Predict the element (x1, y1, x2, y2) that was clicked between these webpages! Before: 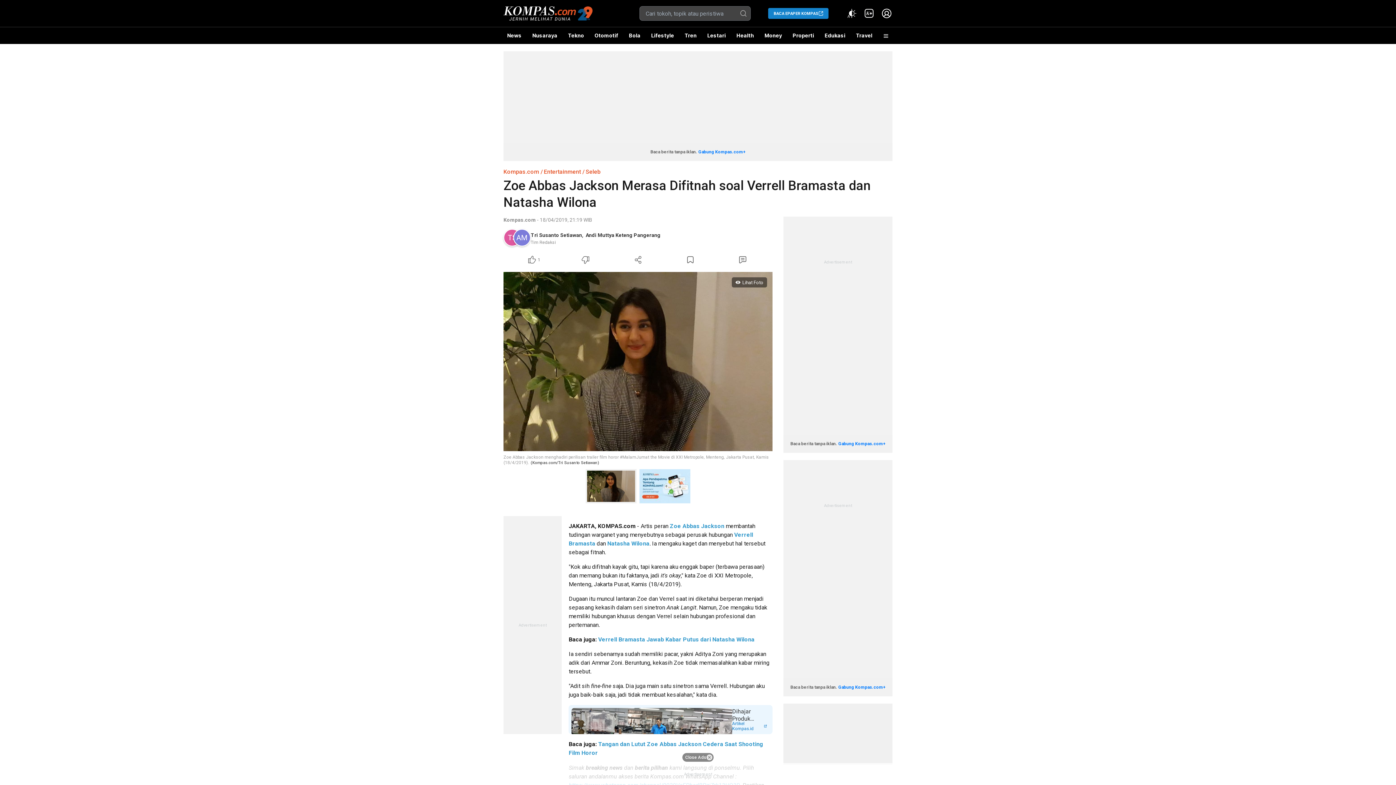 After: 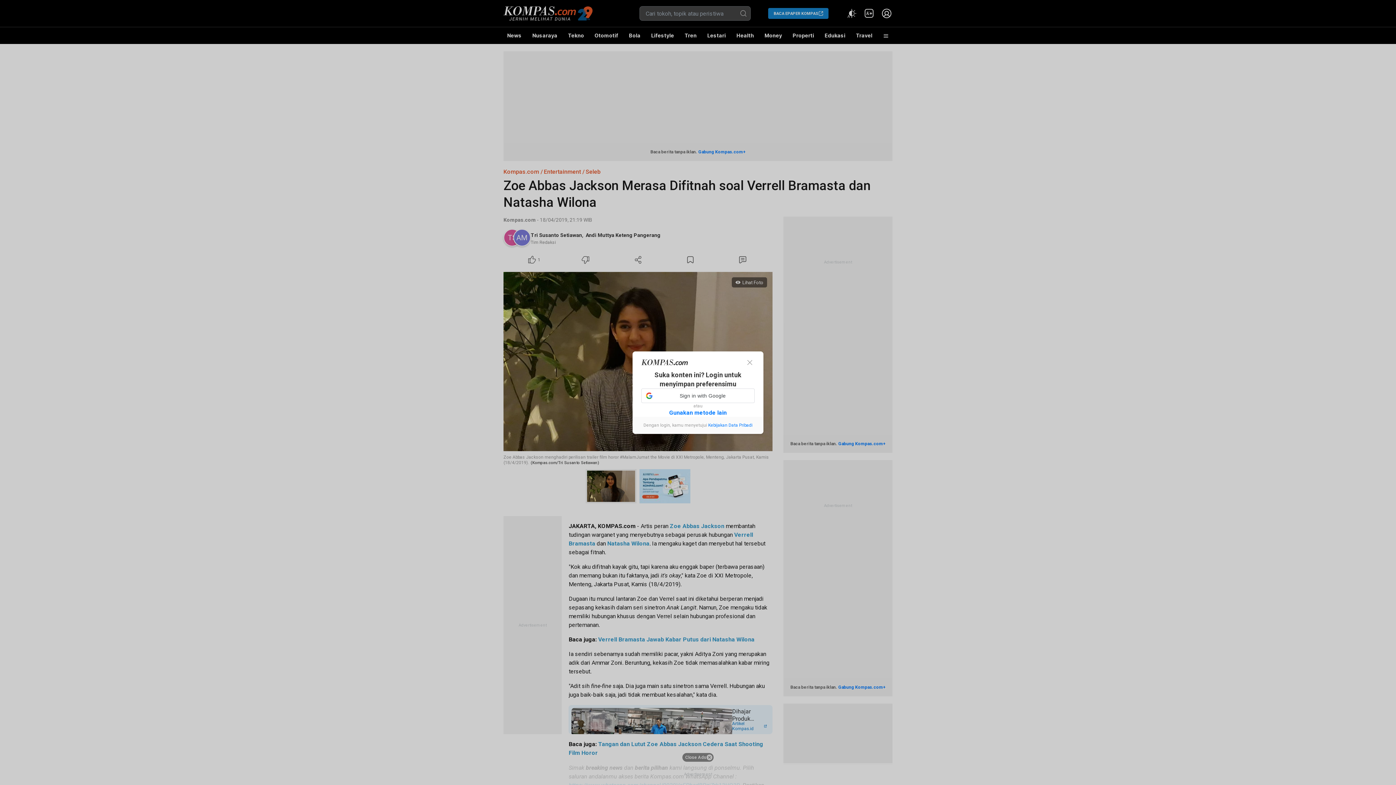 Action: bbox: (507, 253, 559, 266) label: Like Article